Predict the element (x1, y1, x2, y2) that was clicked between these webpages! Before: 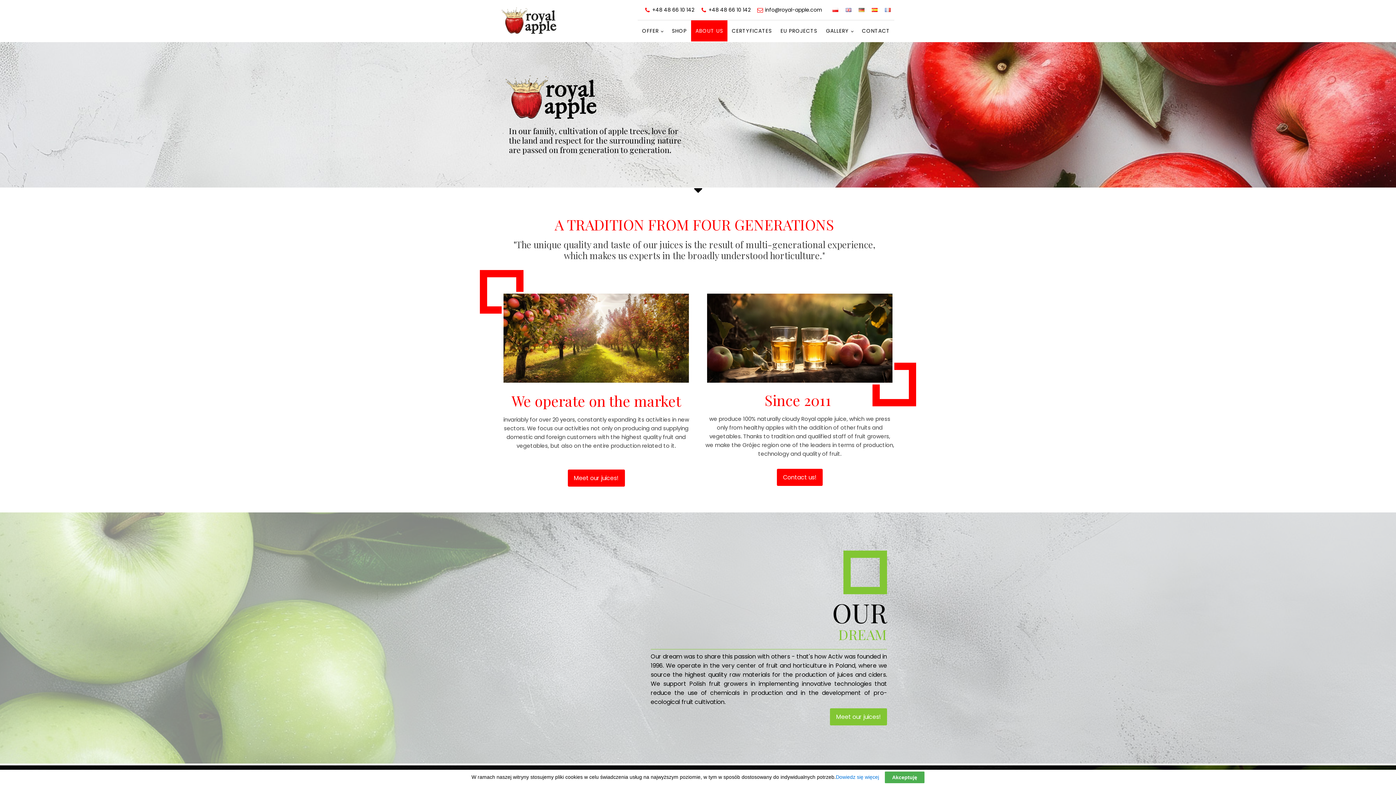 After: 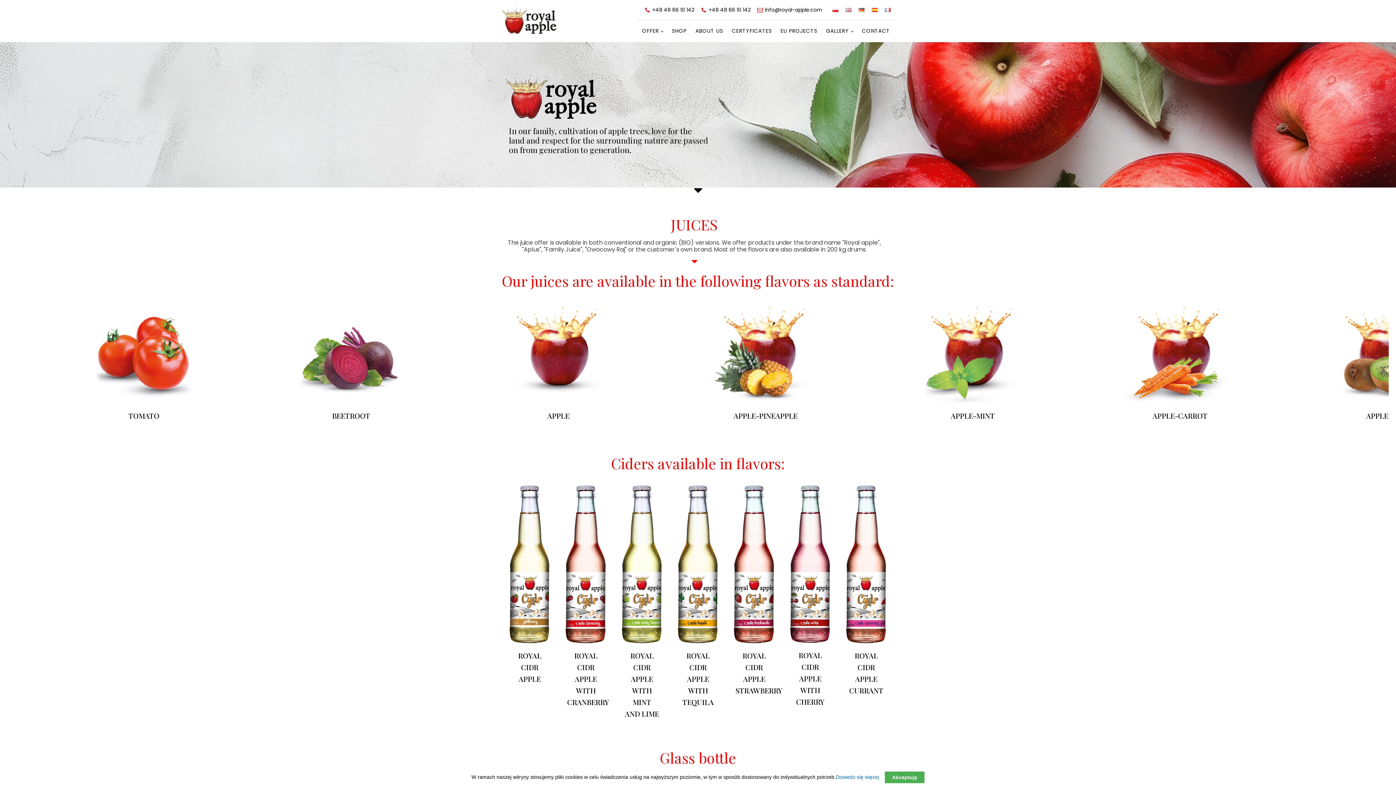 Action: label: Meet our juices! bbox: (830, 708, 887, 725)